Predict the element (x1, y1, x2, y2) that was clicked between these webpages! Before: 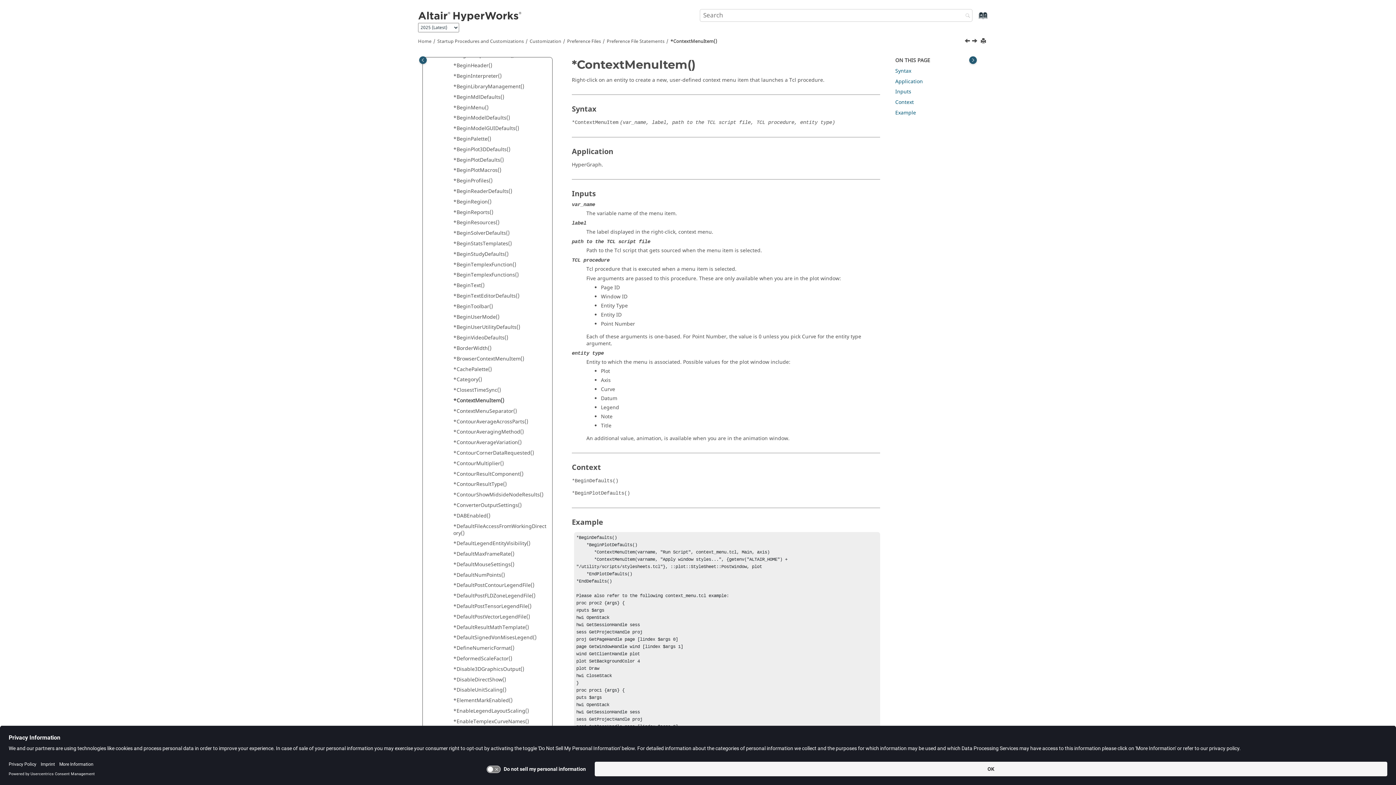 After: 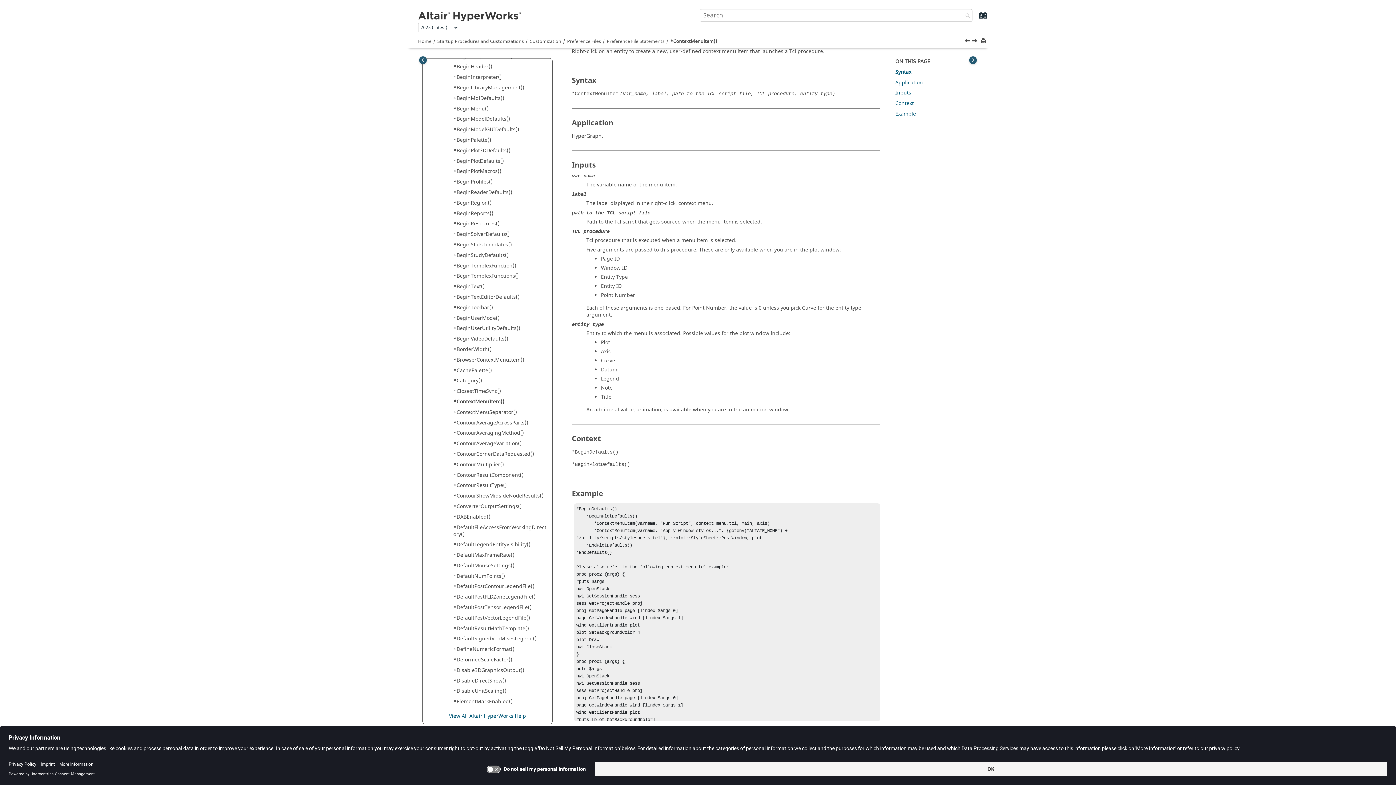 Action: label: Inputs bbox: (895, 88, 911, 95)